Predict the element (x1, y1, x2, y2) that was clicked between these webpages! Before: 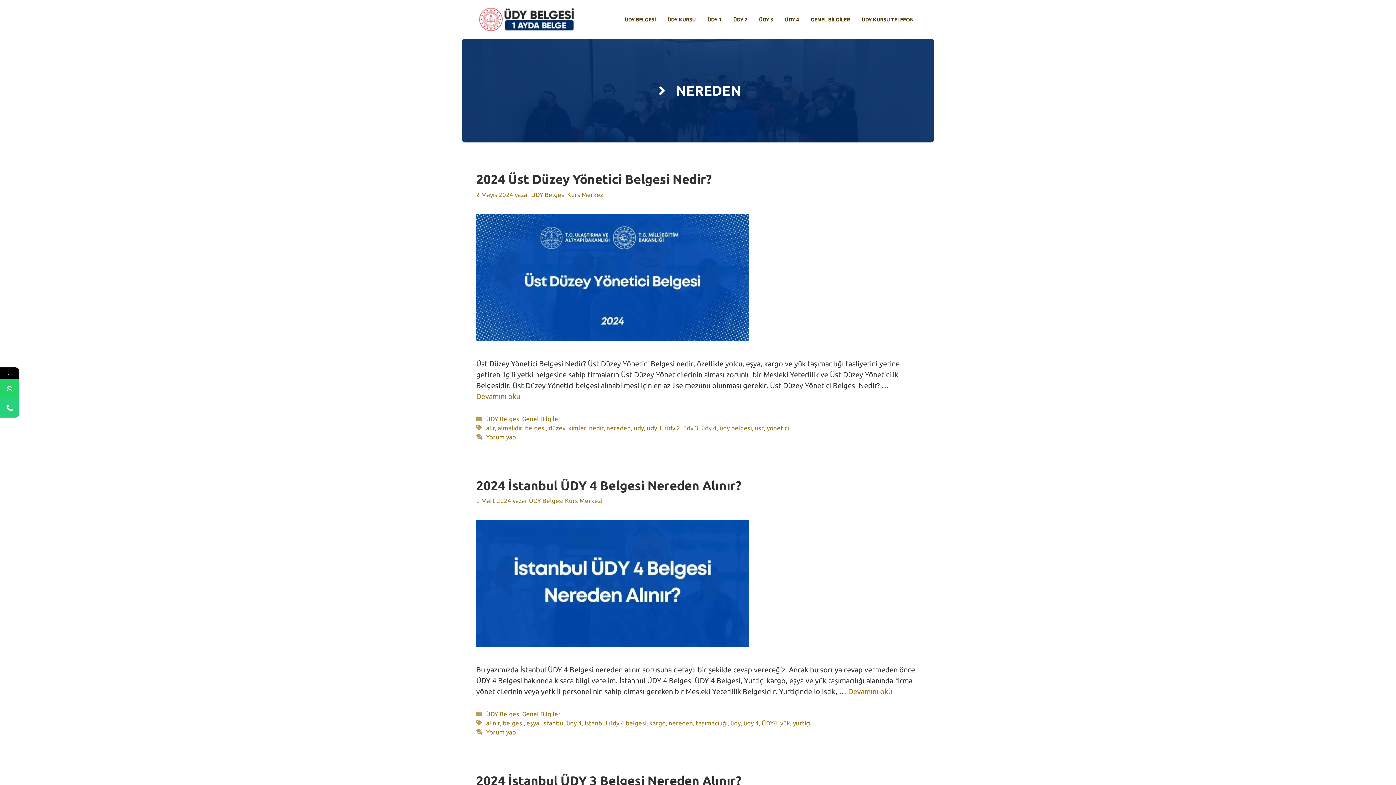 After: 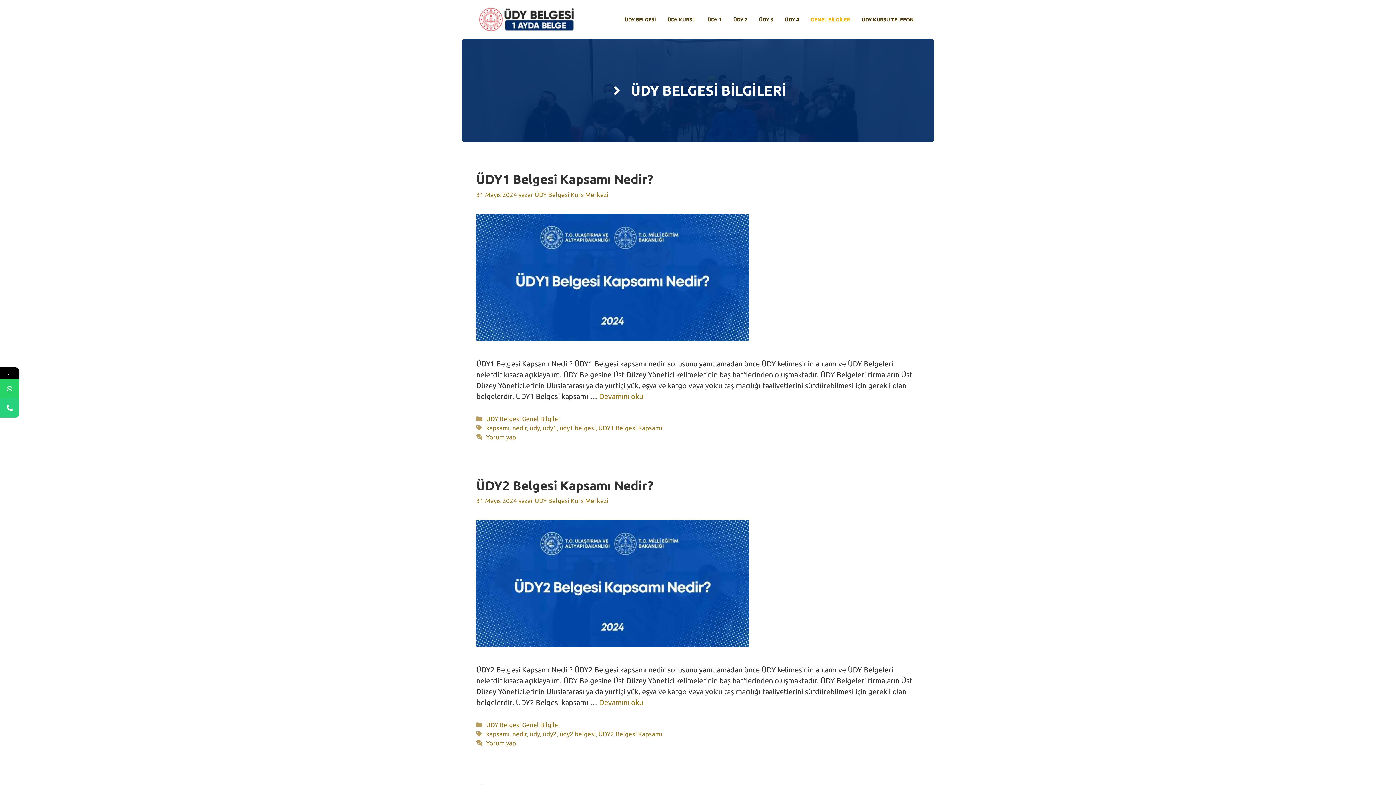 Action: bbox: (805, 8, 856, 30) label: GENEL BİLGİLER